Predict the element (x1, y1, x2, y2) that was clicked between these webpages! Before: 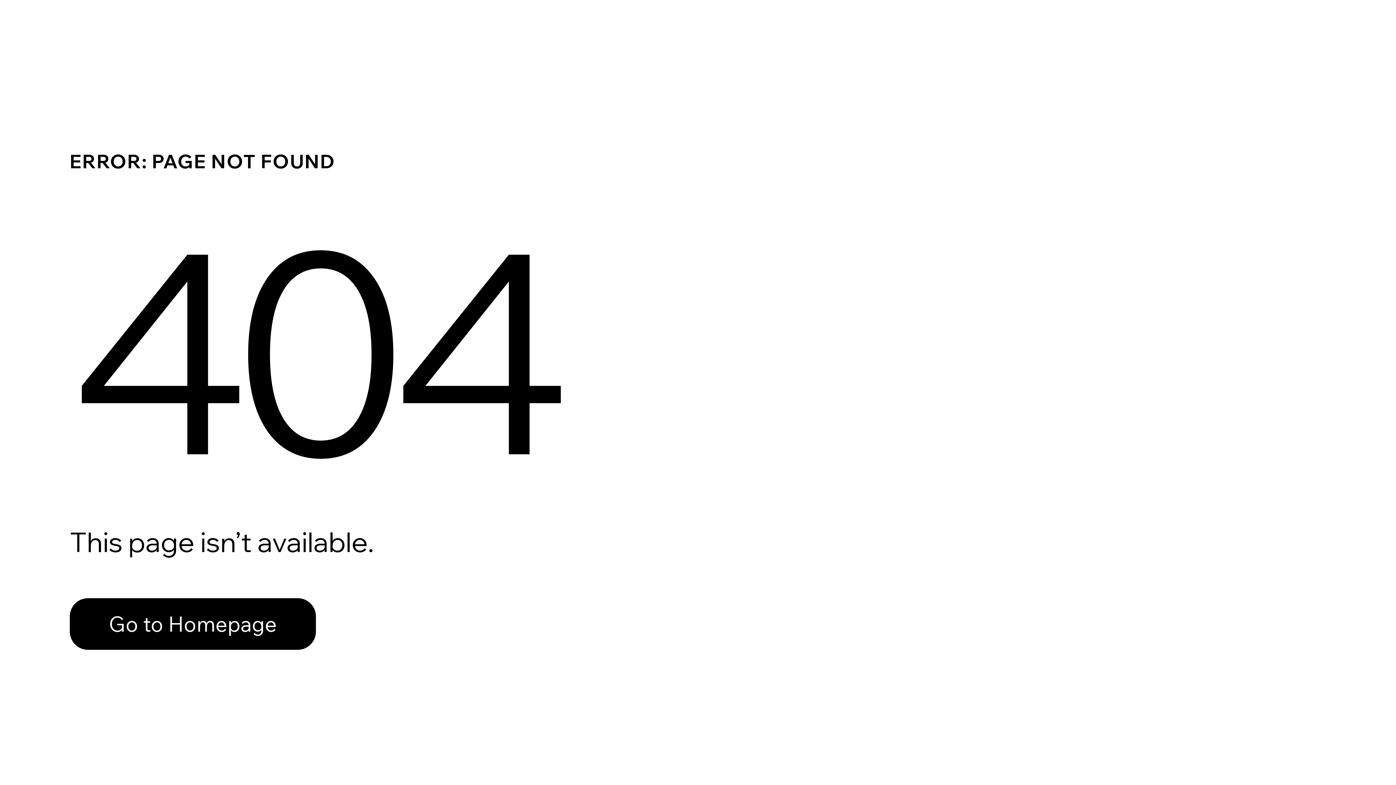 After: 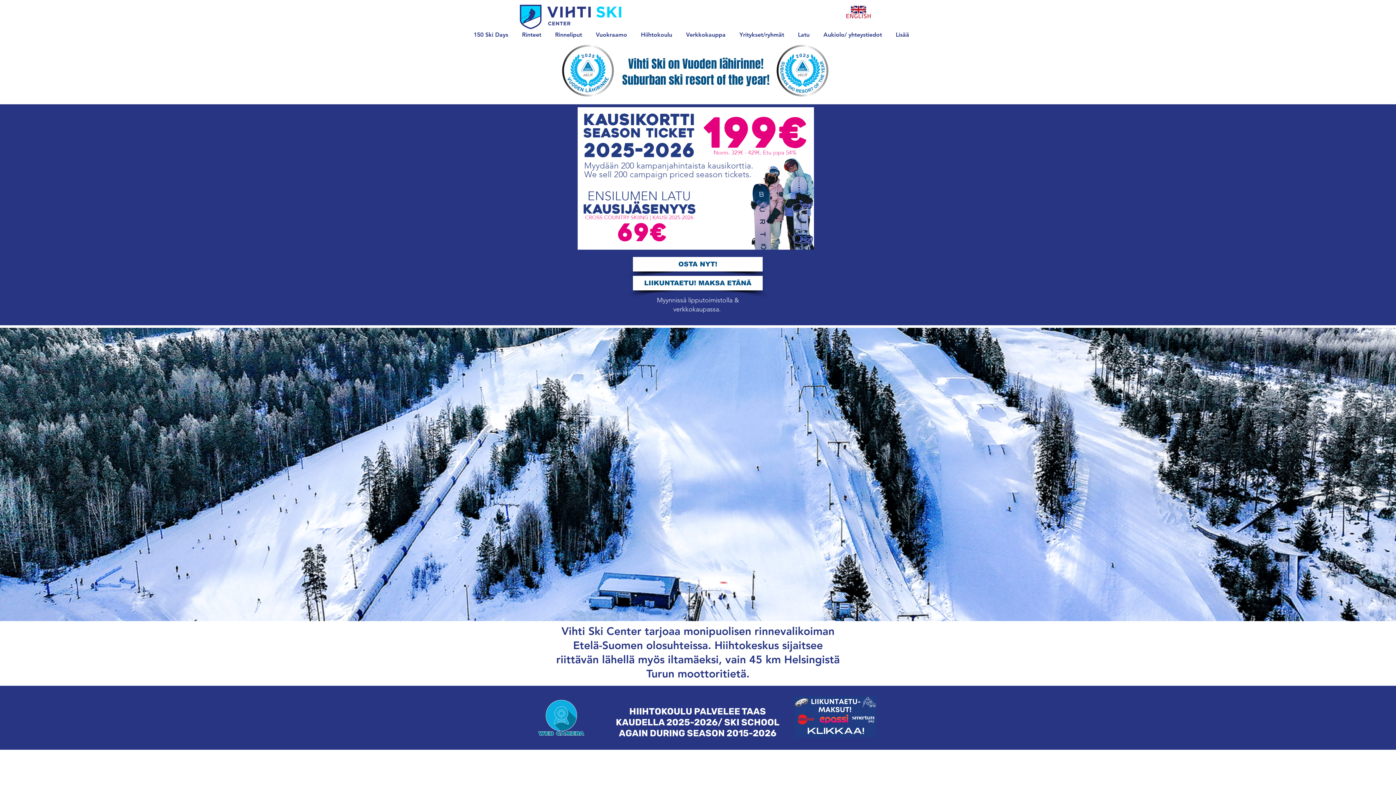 Action: label: Go to Homepage bbox: (69, 598, 316, 650)